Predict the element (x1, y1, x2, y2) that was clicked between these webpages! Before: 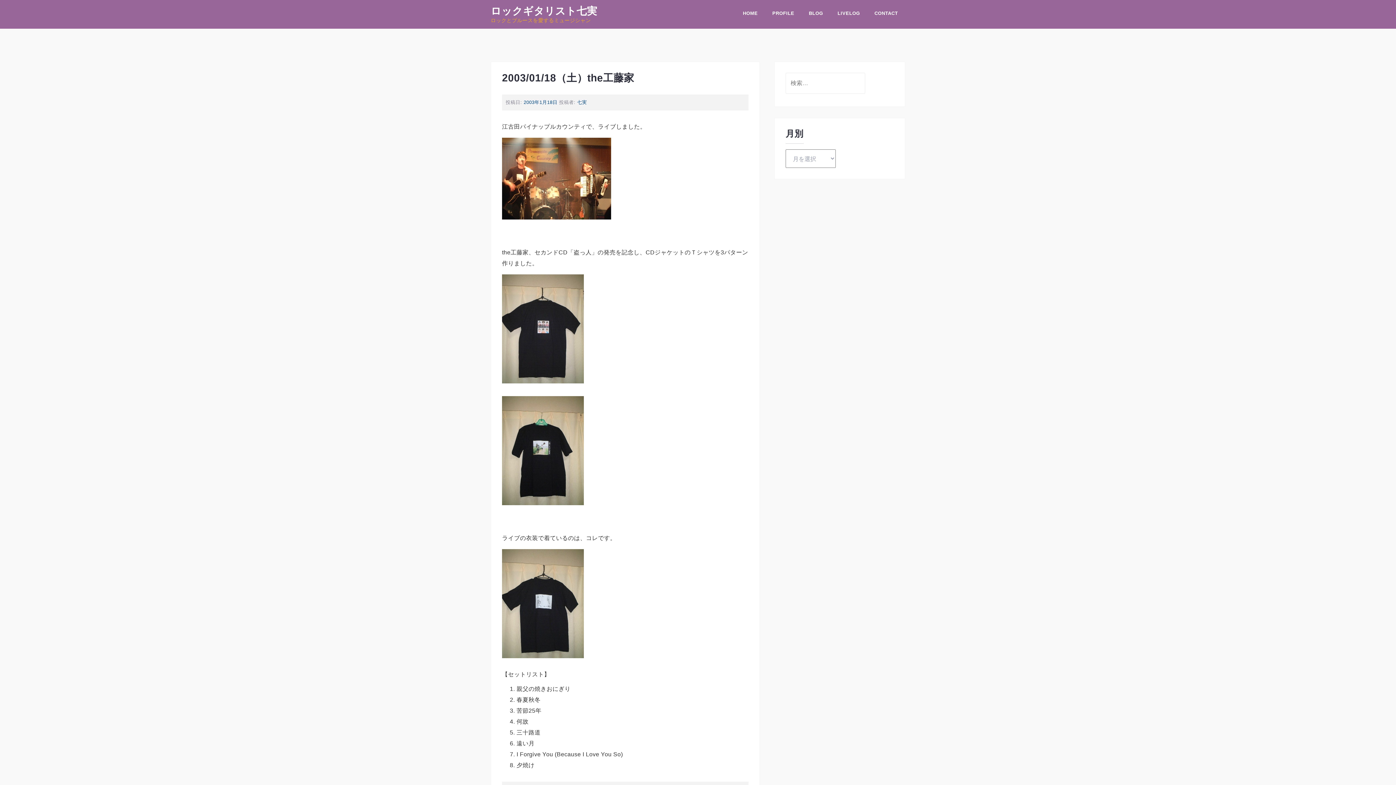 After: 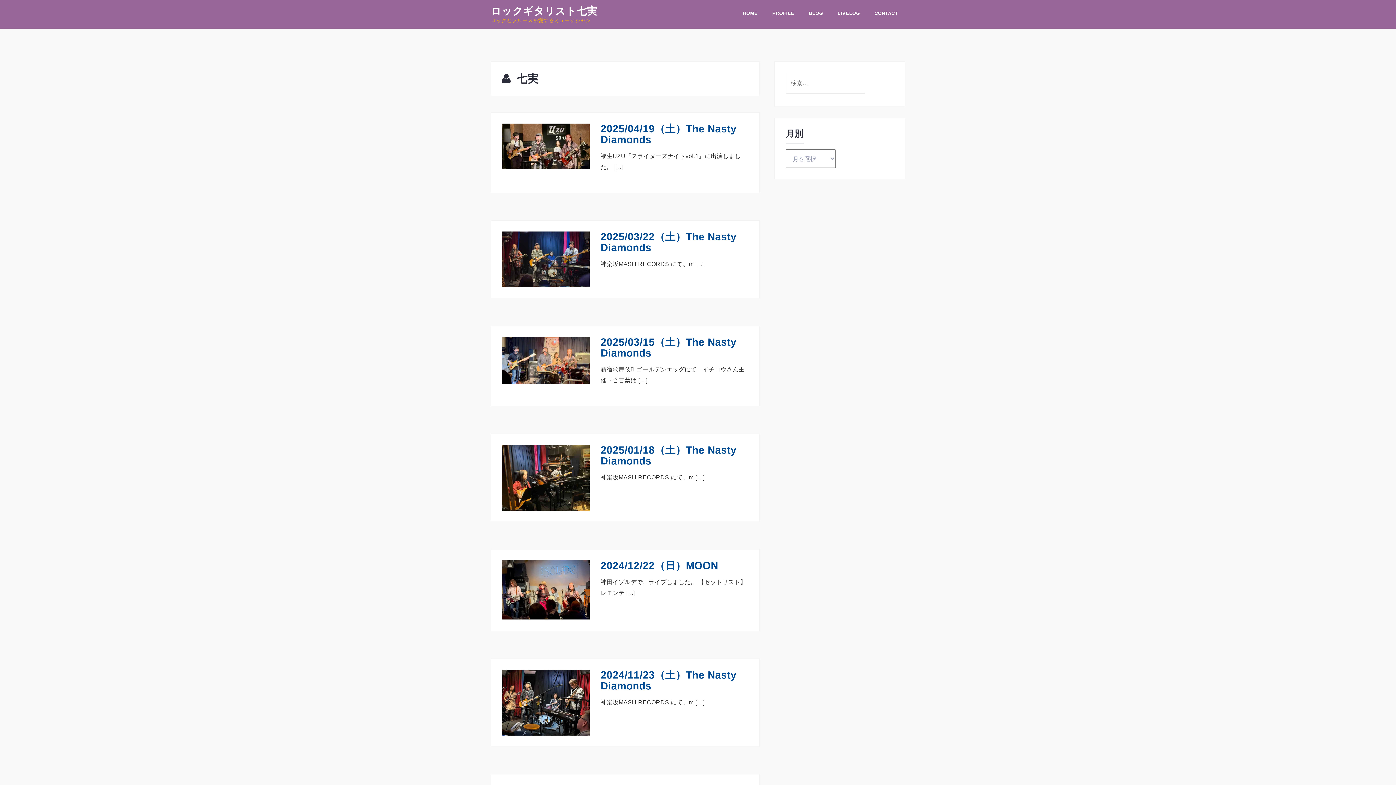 Action: bbox: (577, 99, 587, 105) label: 七実